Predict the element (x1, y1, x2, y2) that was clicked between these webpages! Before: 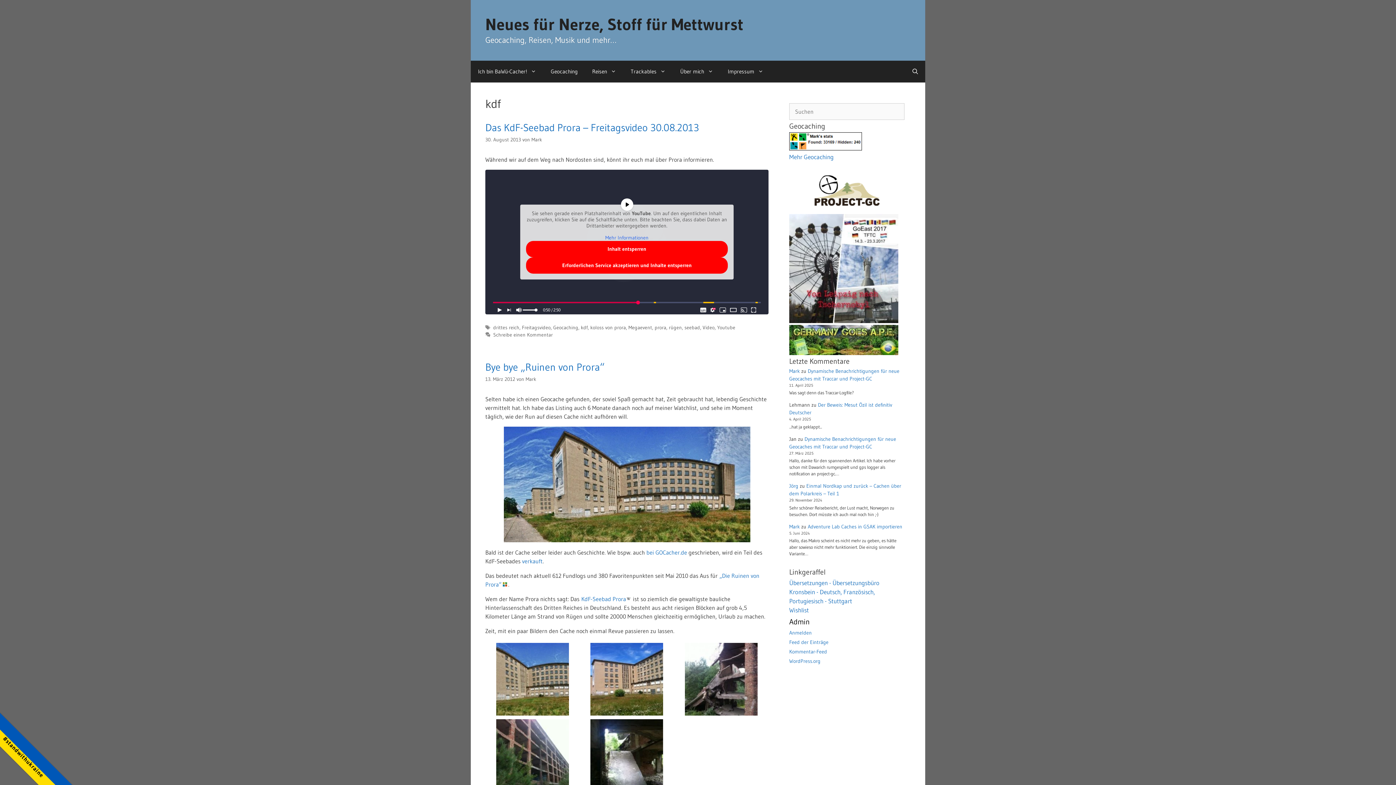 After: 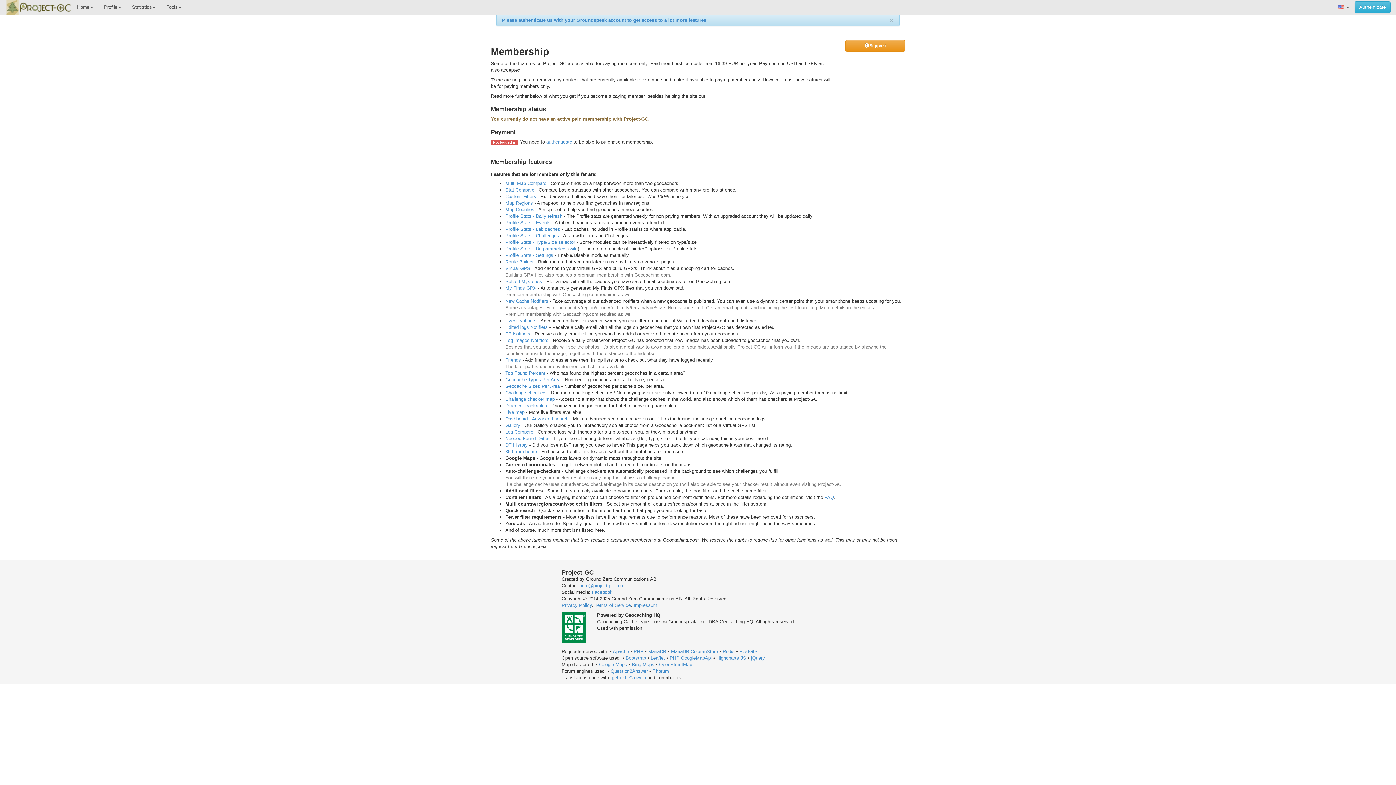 Action: bbox: (814, 199, 879, 207)